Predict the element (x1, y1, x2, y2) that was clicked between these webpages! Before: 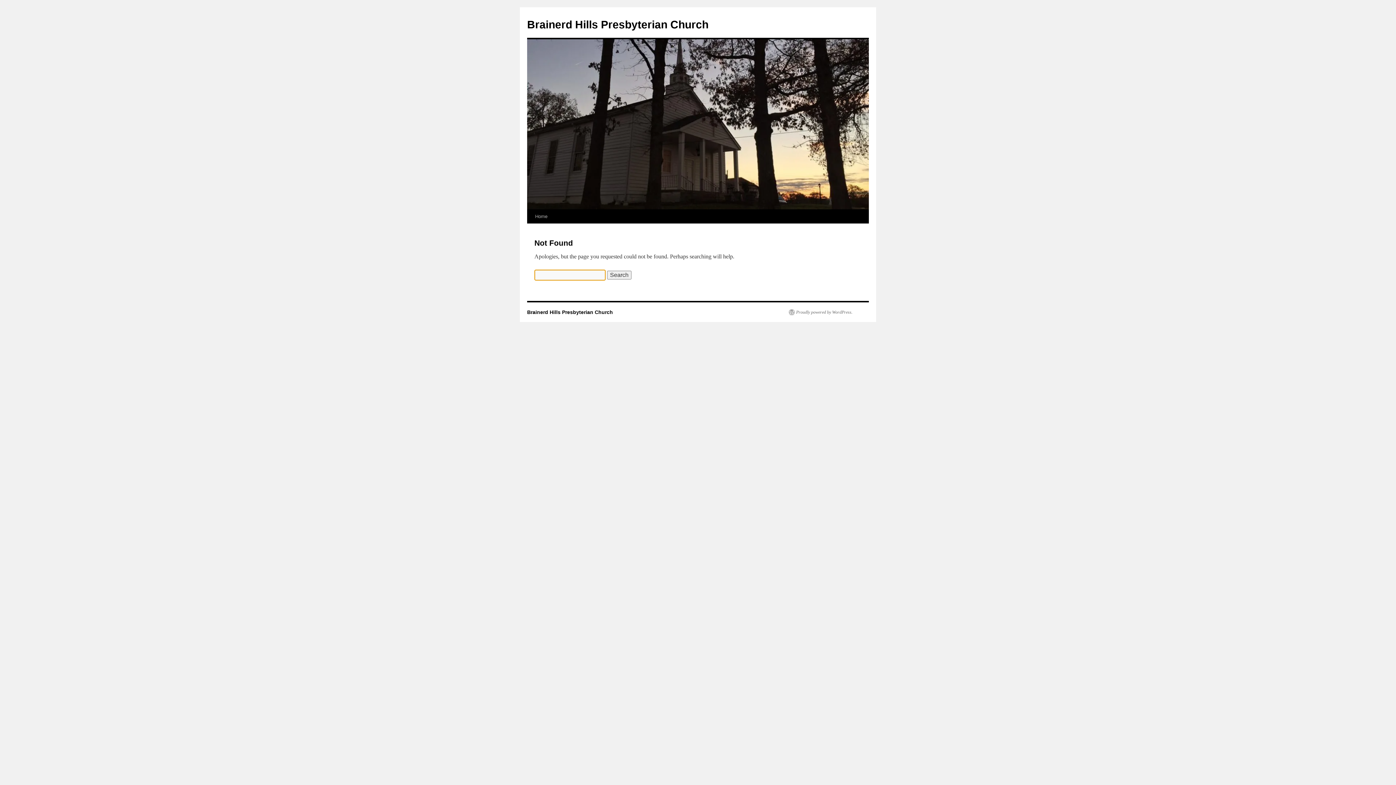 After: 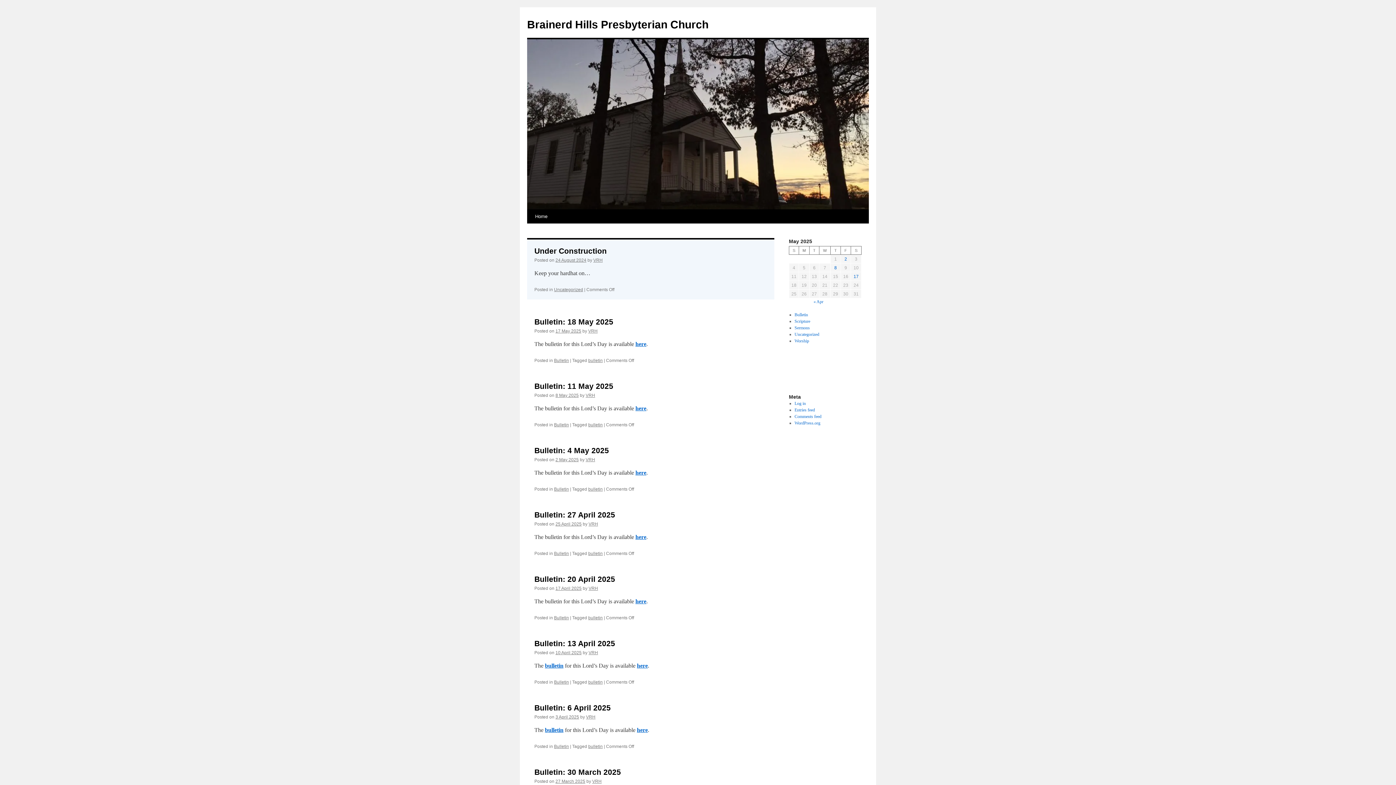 Action: label: Brainerd Hills Presbyterian Church bbox: (527, 18, 708, 30)